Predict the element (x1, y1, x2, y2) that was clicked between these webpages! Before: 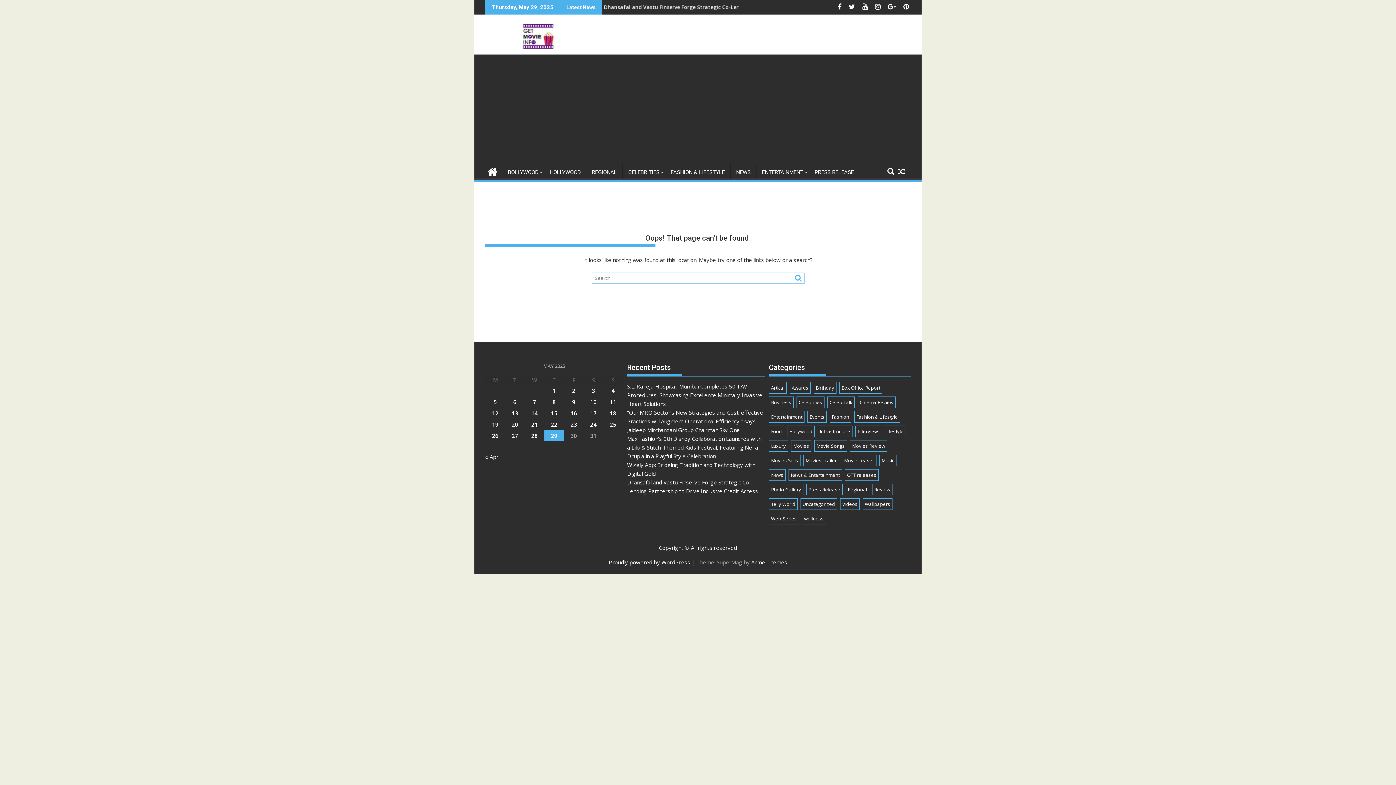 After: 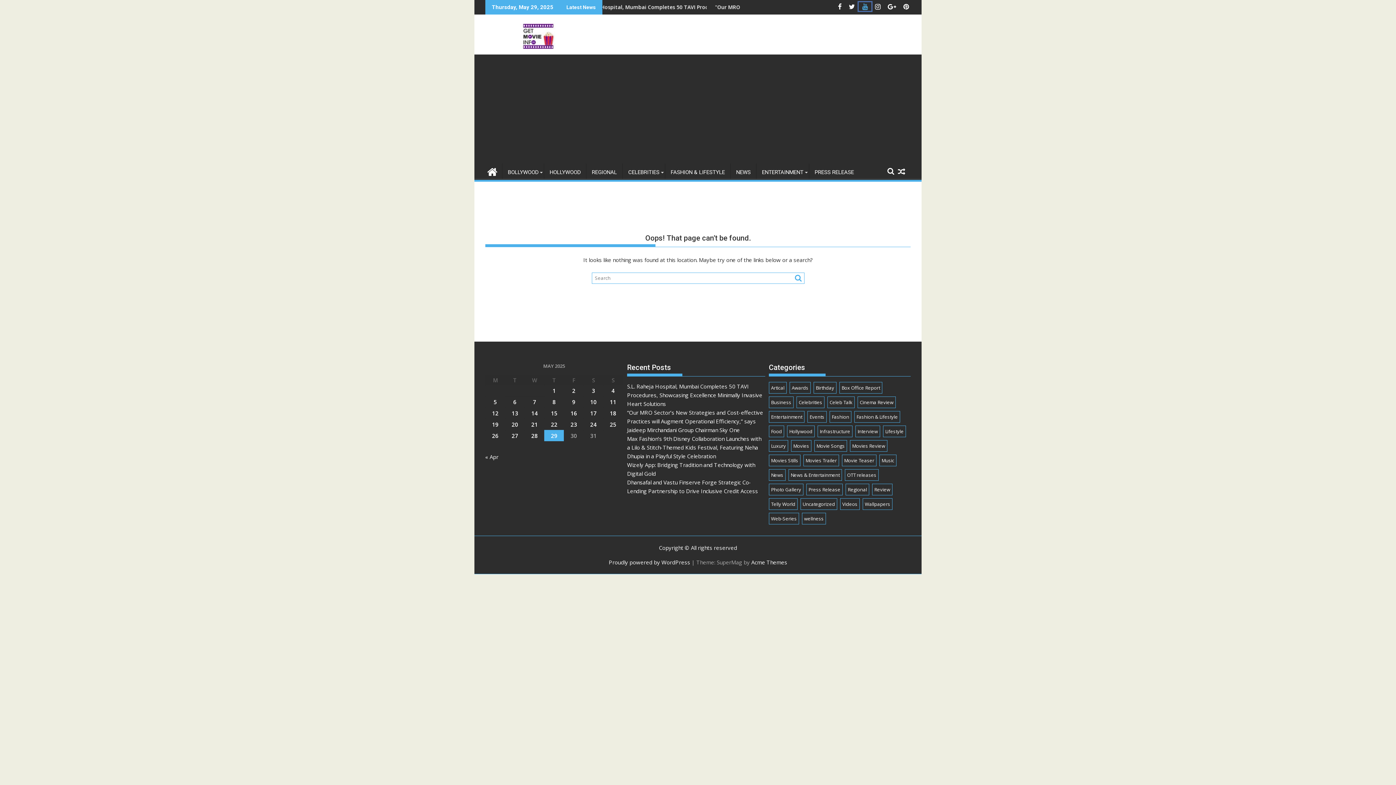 Action: label:   bbox: (858, 2, 871, 10)